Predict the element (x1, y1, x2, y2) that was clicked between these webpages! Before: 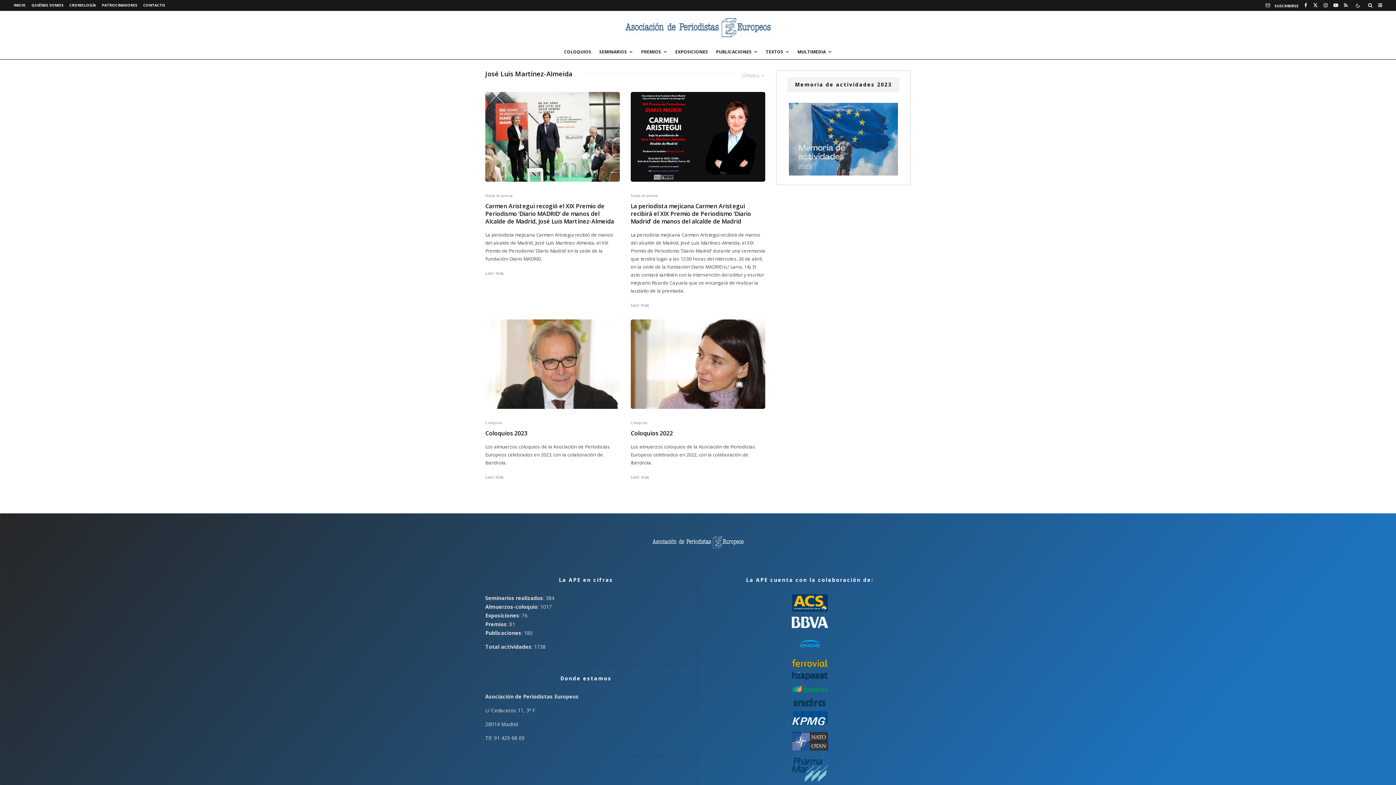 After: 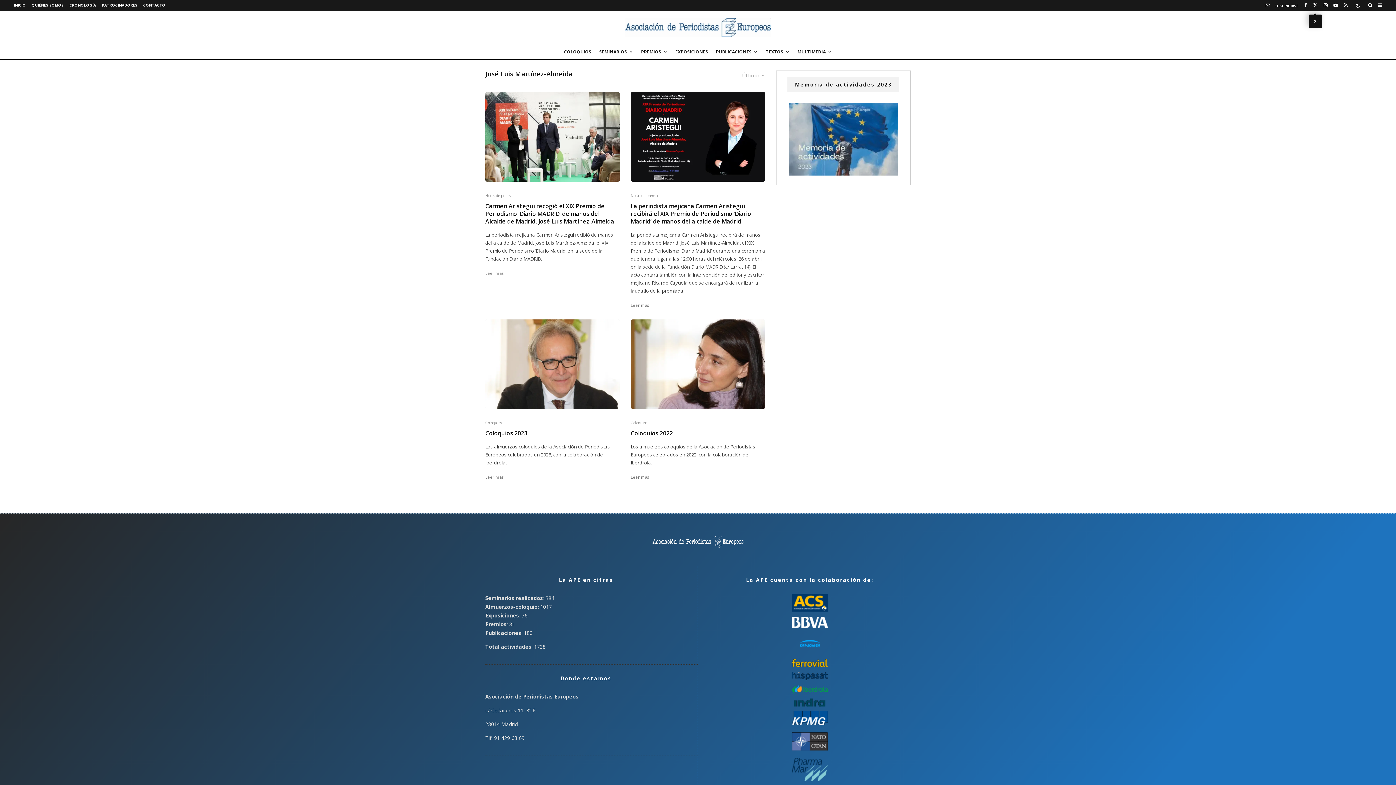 Action: bbox: (1310, 1, 1321, 9) label: X